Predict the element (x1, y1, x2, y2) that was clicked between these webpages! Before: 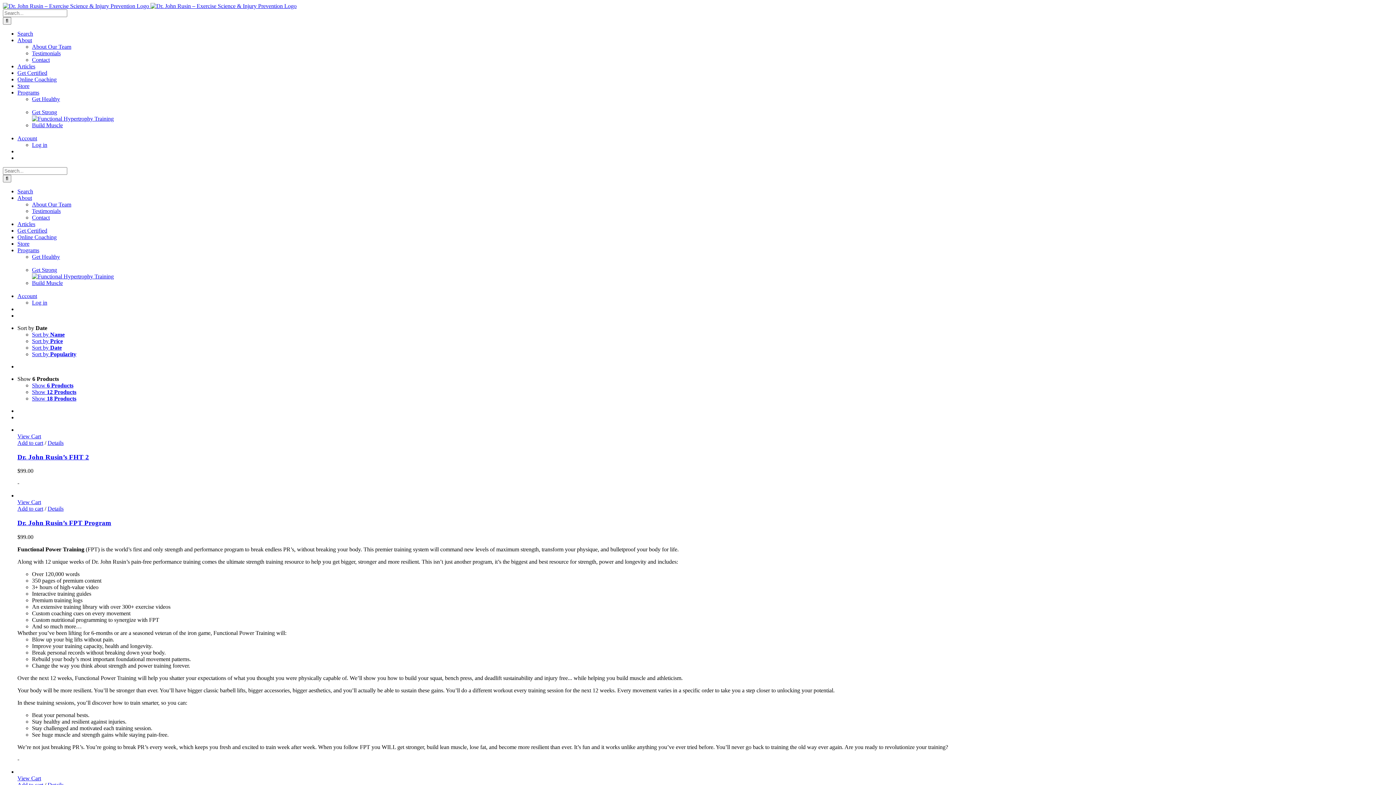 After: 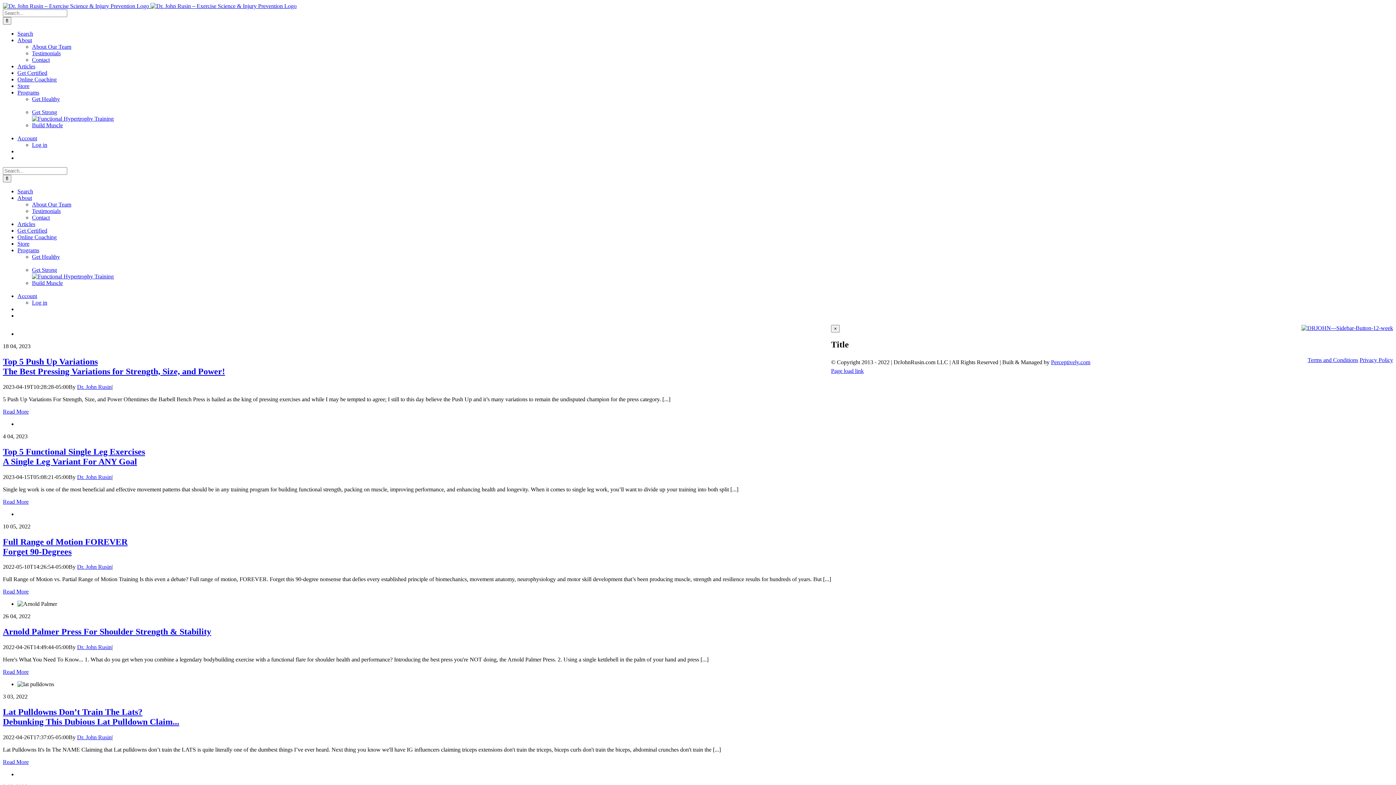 Action: bbox: (17, 221, 35, 227) label: Articles